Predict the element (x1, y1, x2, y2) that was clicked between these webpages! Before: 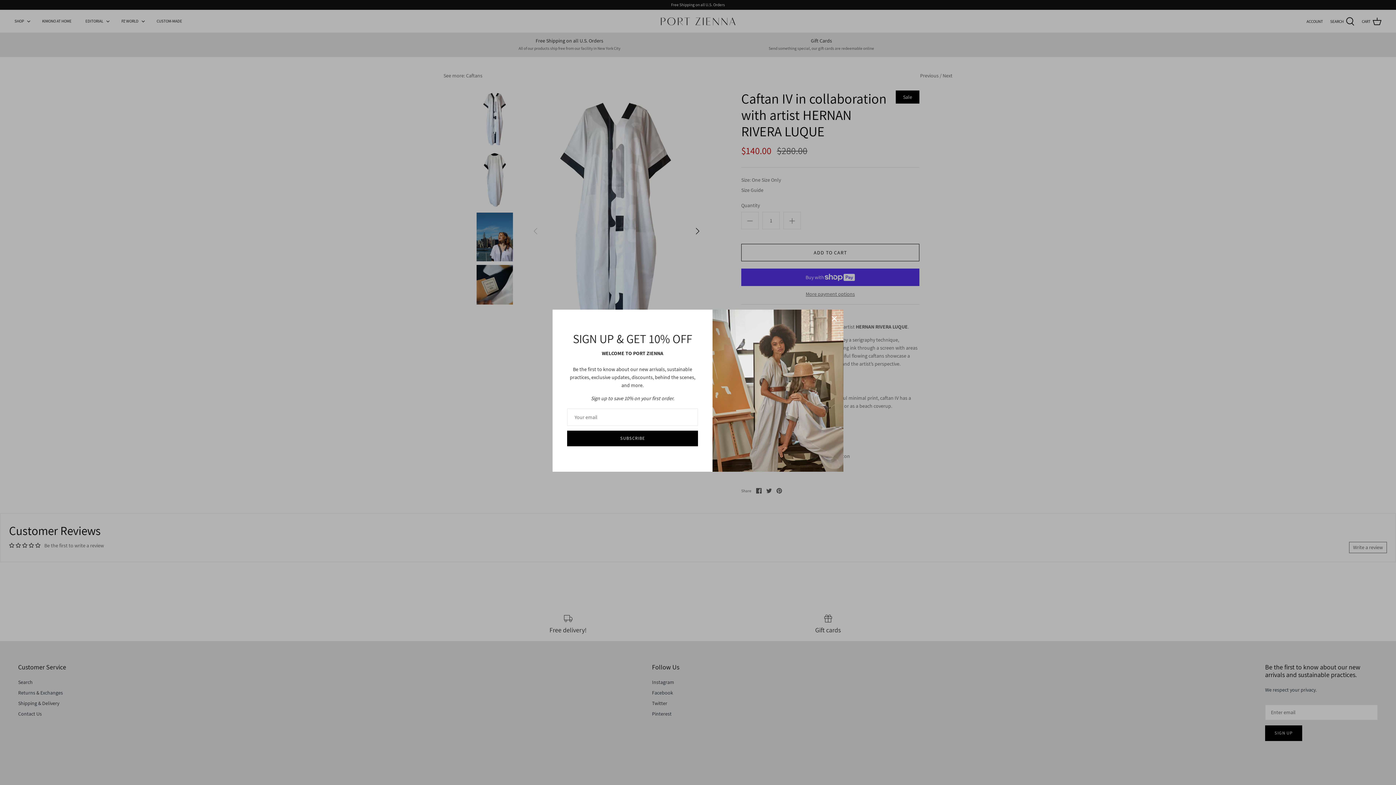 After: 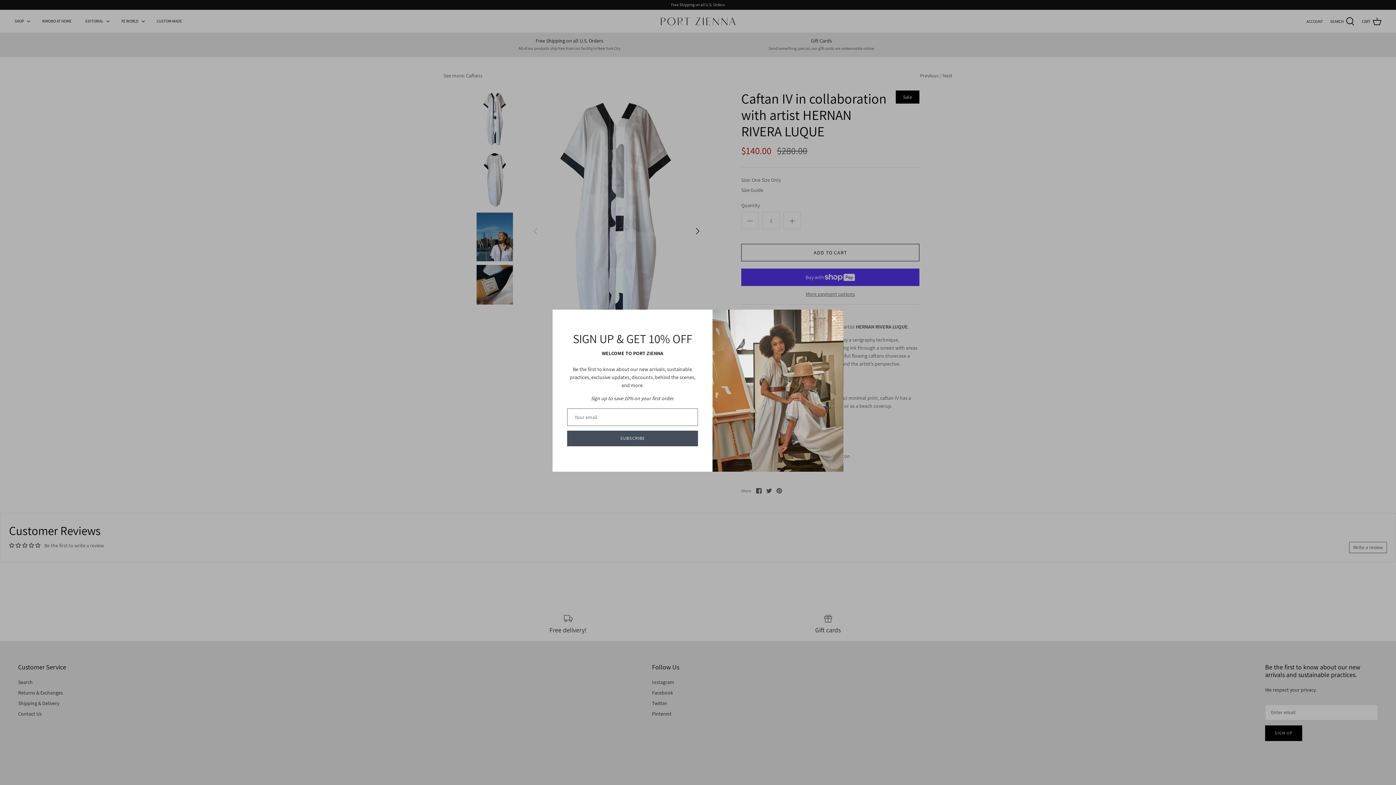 Action: bbox: (567, 430, 698, 446) label: SUBSCRIBE